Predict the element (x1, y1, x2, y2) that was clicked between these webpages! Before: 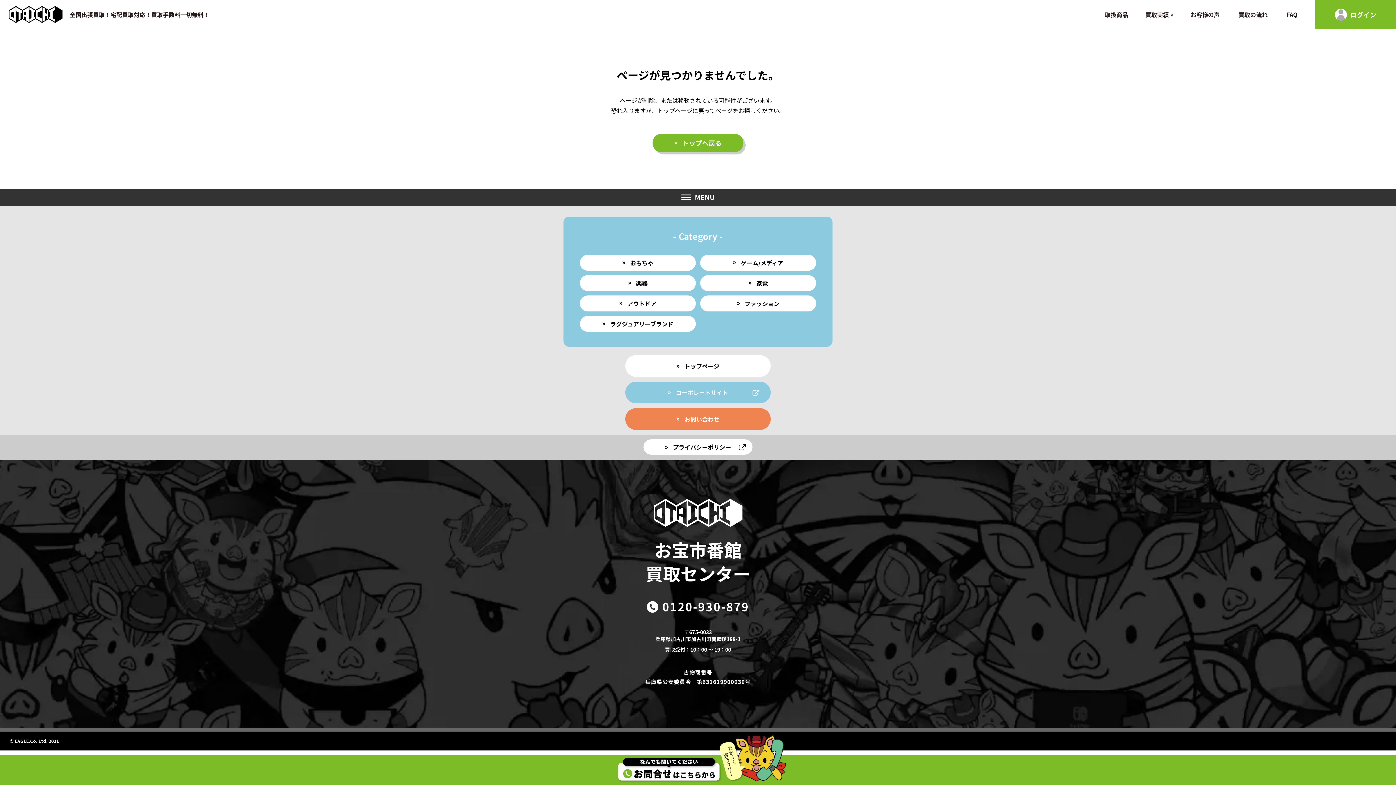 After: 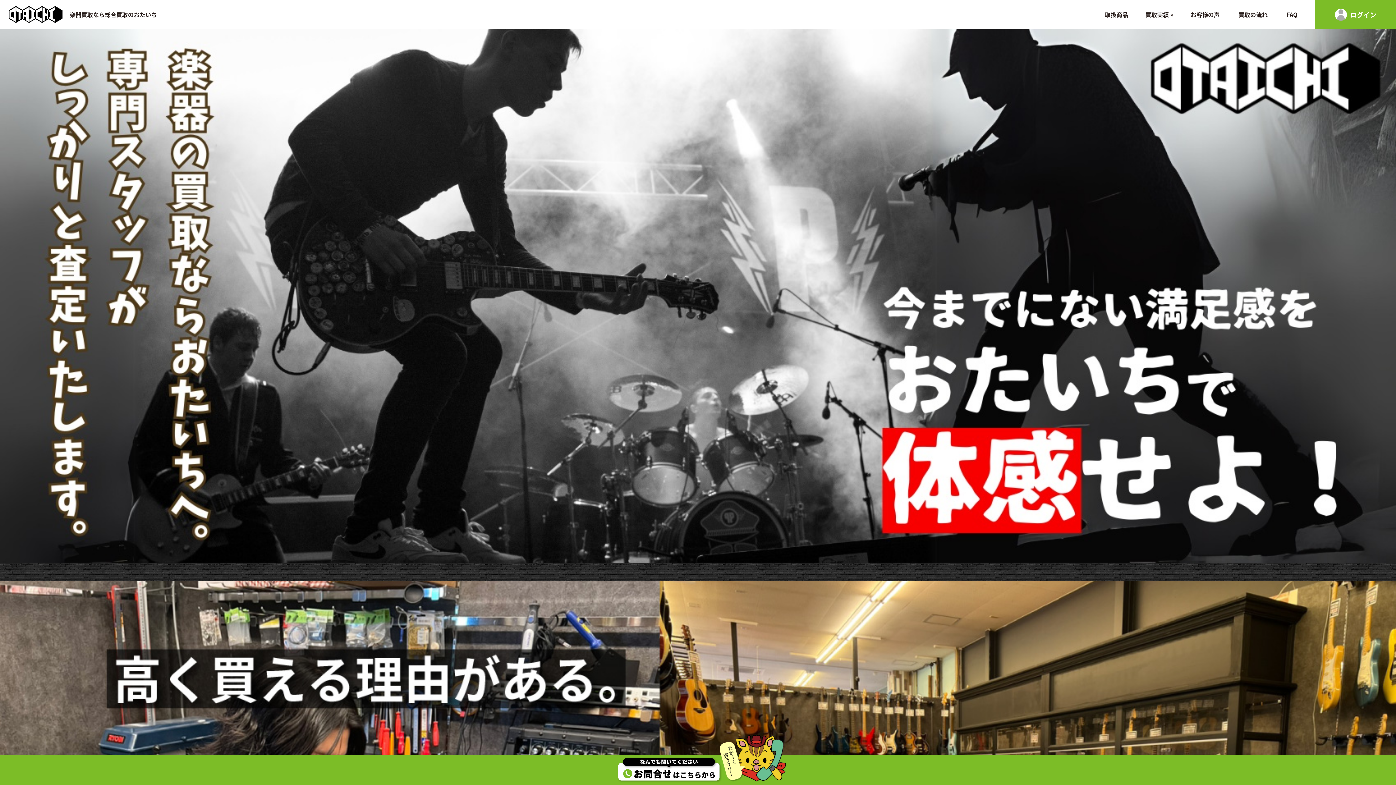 Action: bbox: (580, 275, 696, 291) label: 楽器